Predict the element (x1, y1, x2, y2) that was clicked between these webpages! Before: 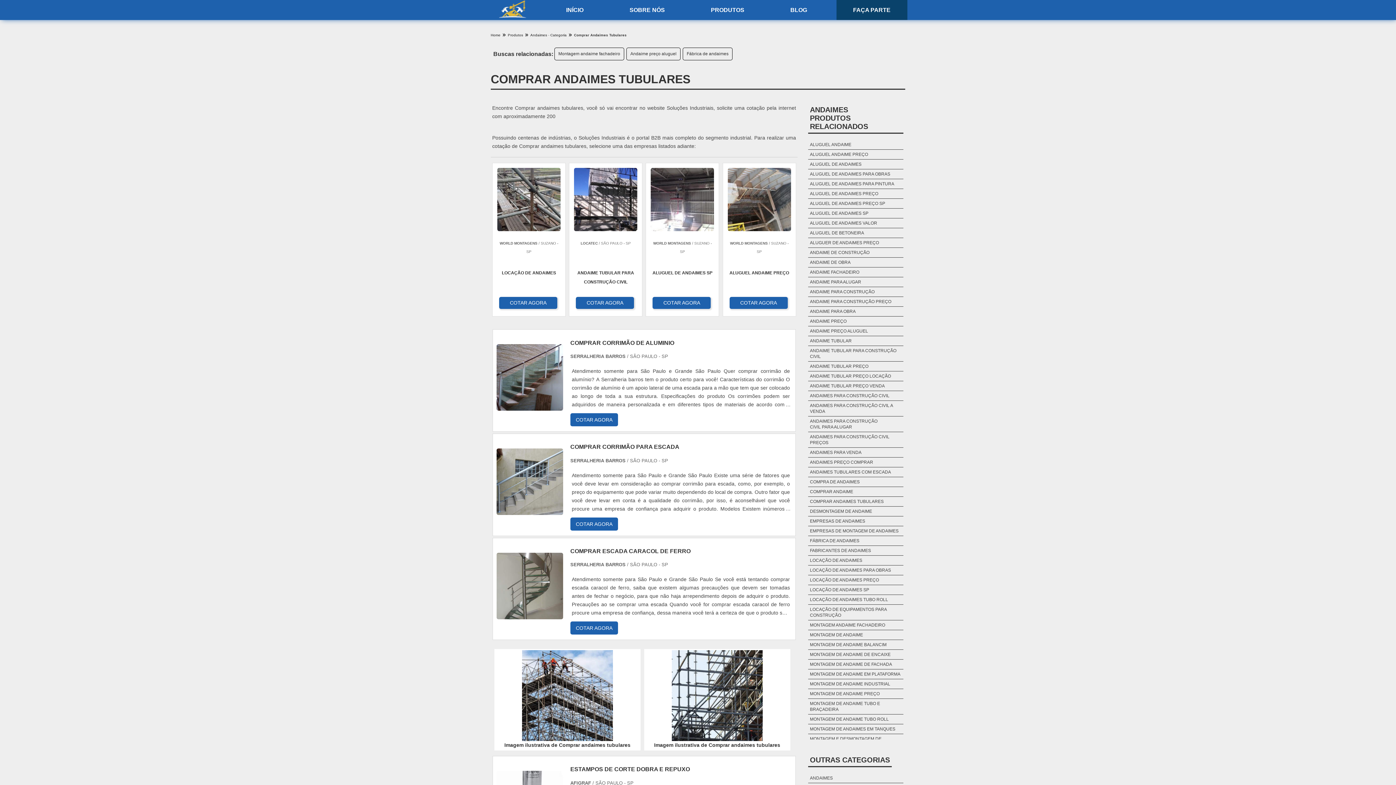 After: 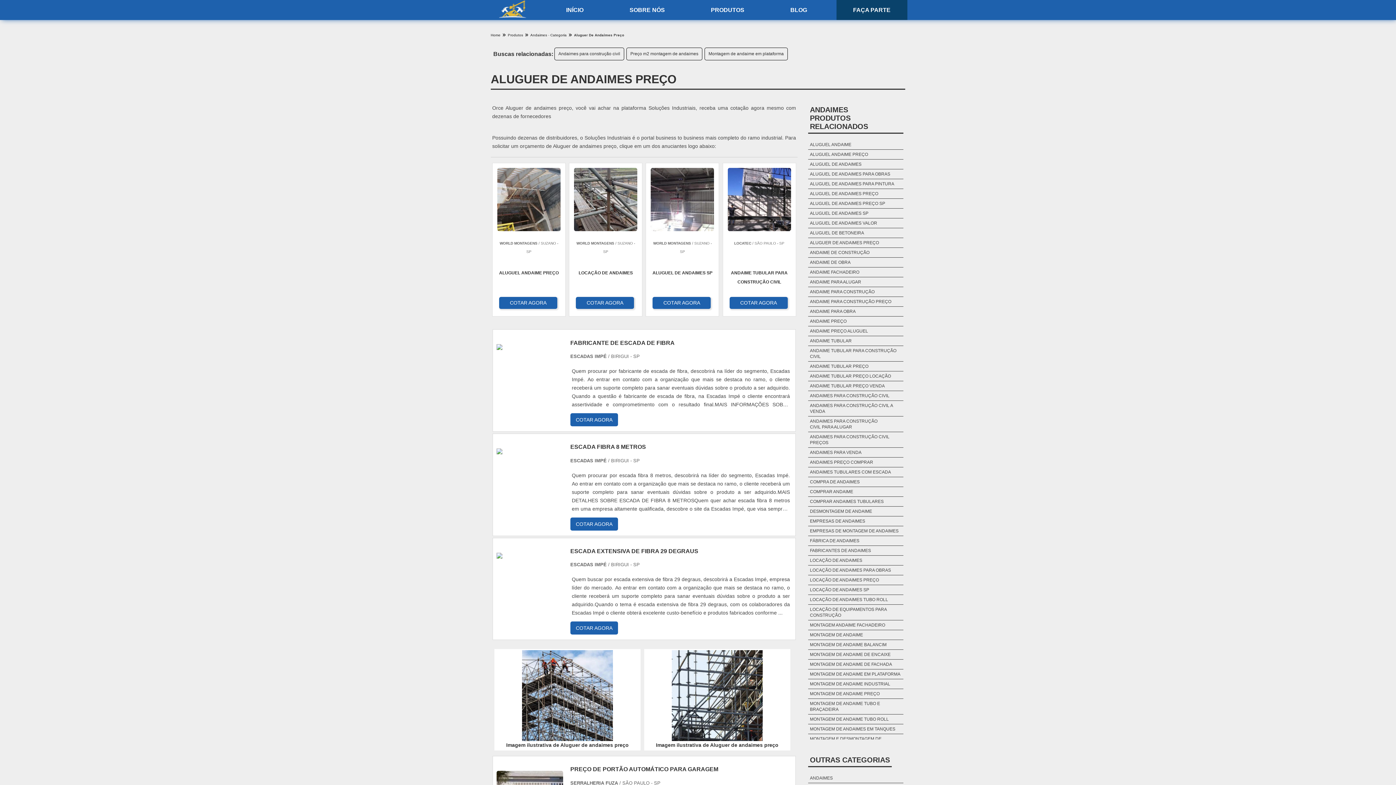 Action: bbox: (808, 238, 881, 247) label: ALUGUER DE ANDAIMES PREÇO